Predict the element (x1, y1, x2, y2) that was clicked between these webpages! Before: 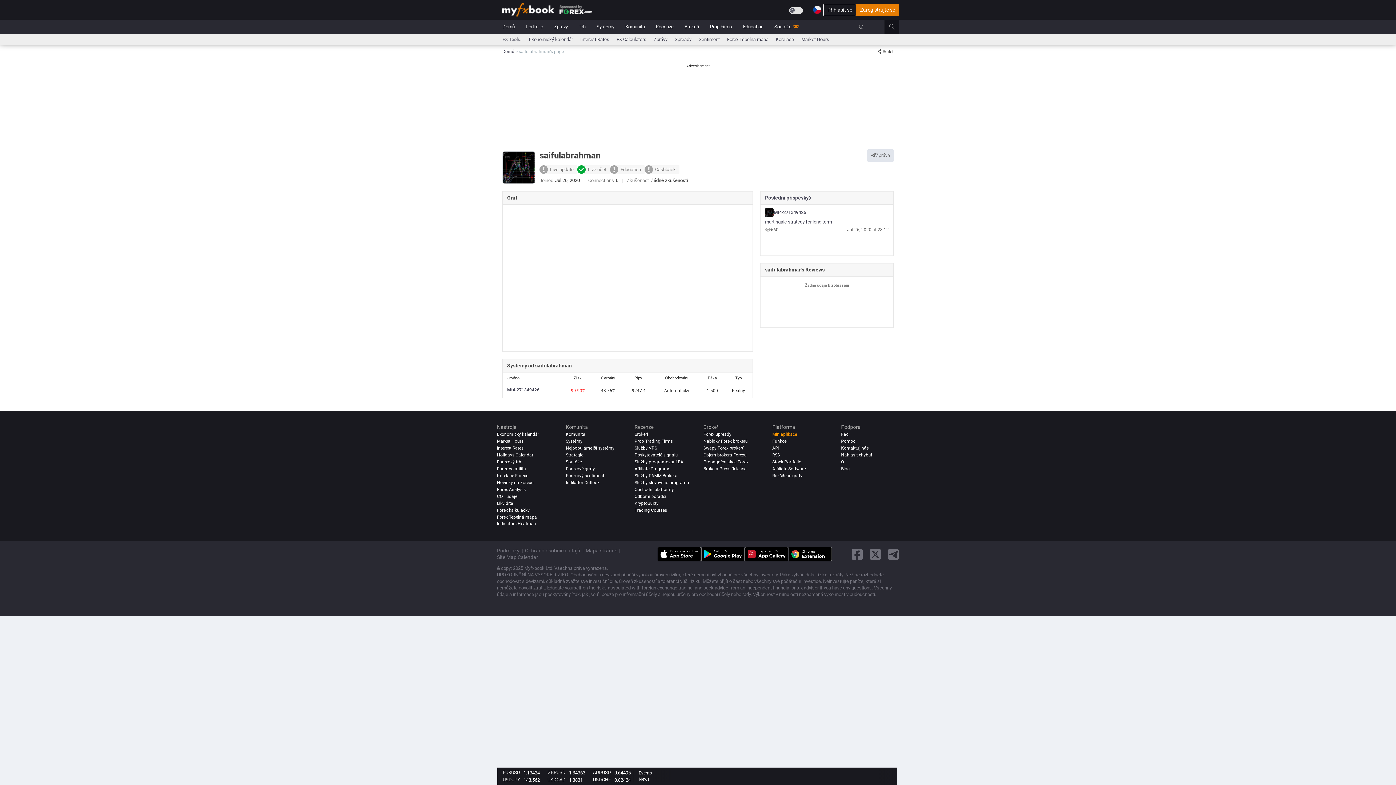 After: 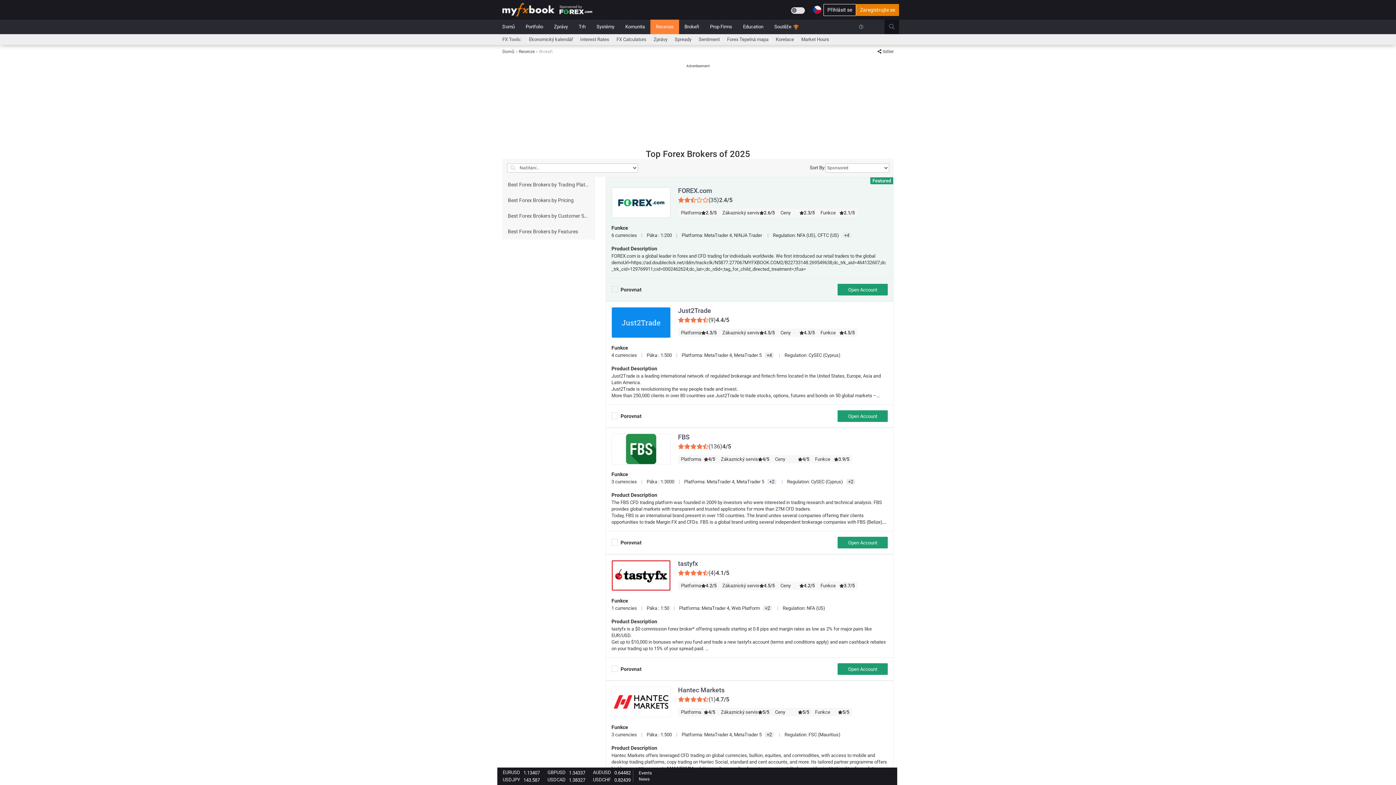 Action: bbox: (634, 432, 648, 437) label: Brokeři